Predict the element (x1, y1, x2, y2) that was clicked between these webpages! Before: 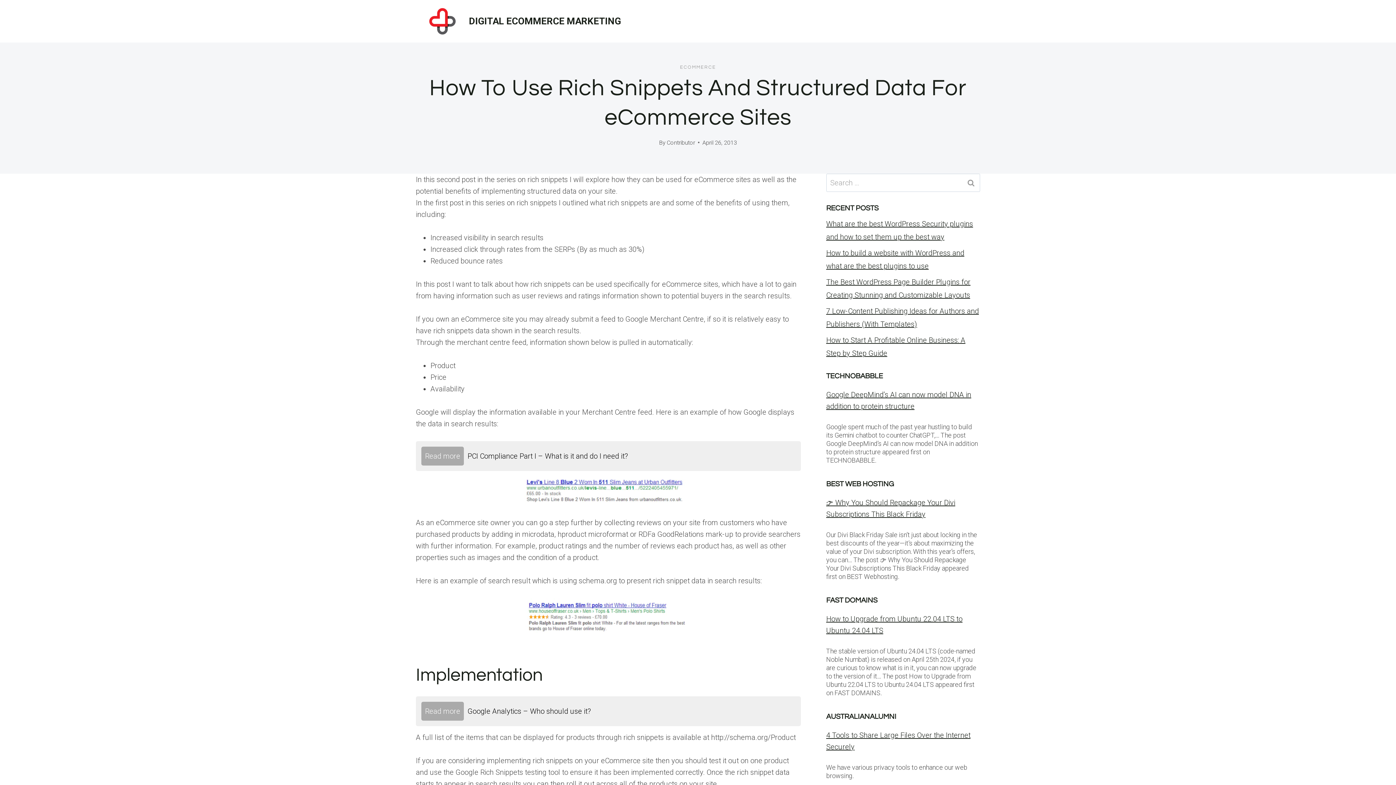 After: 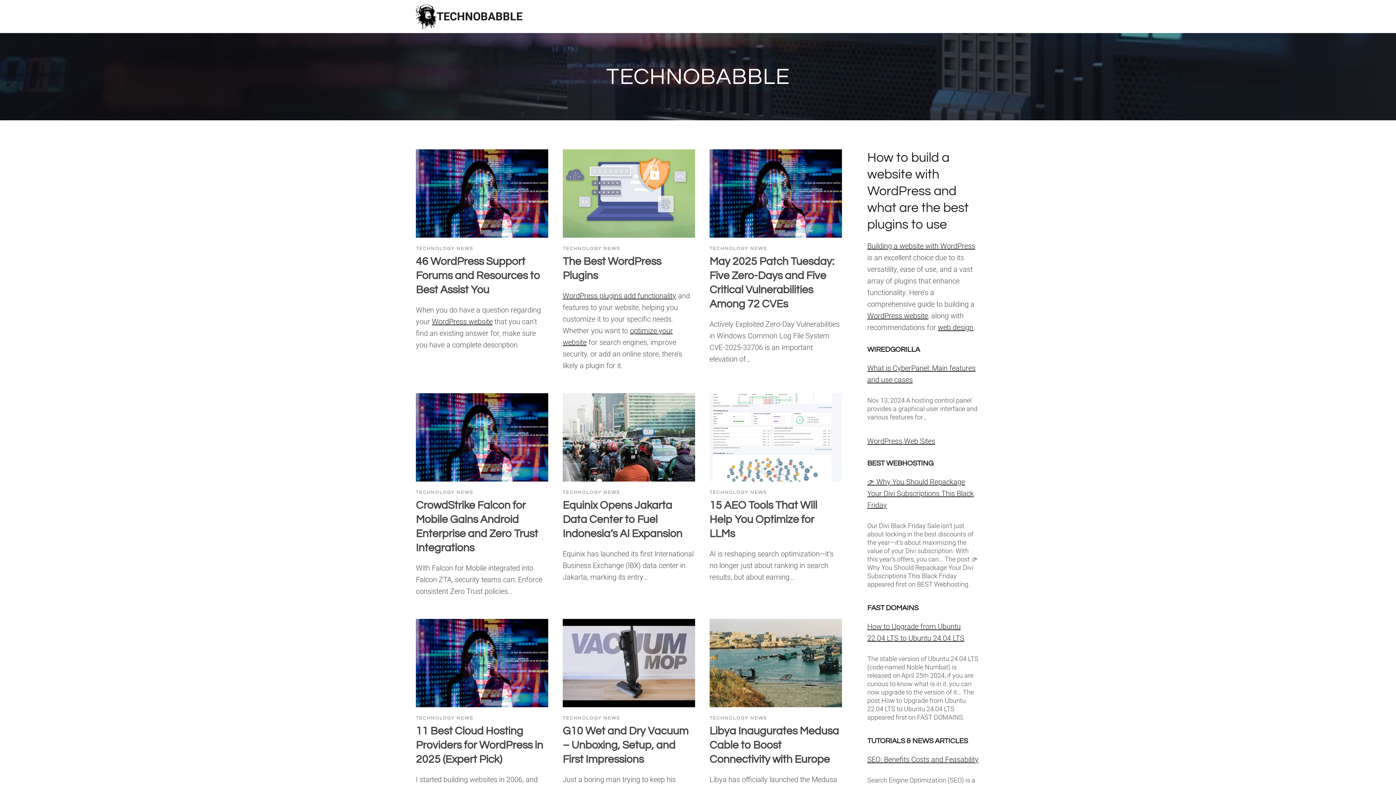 Action: label: Contributor bbox: (666, 139, 695, 146)